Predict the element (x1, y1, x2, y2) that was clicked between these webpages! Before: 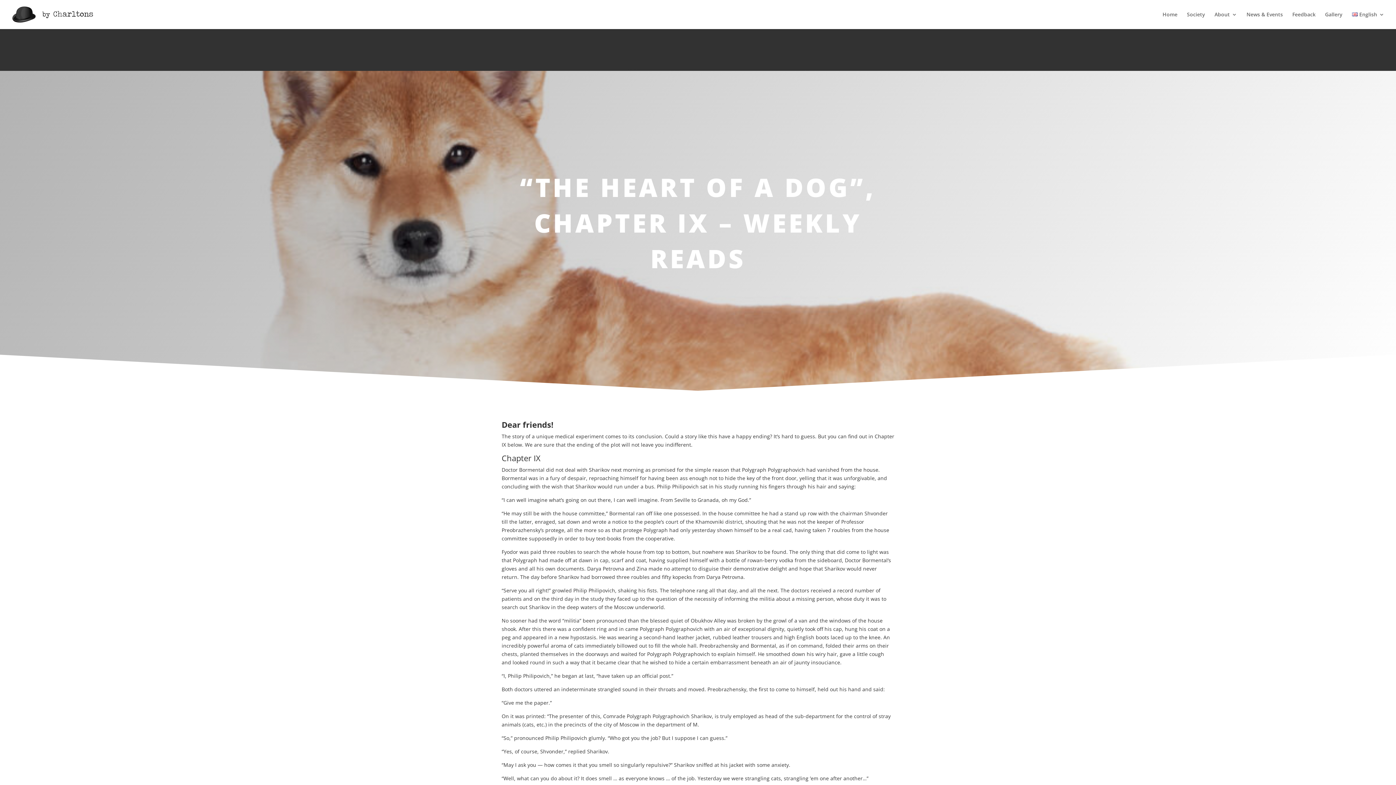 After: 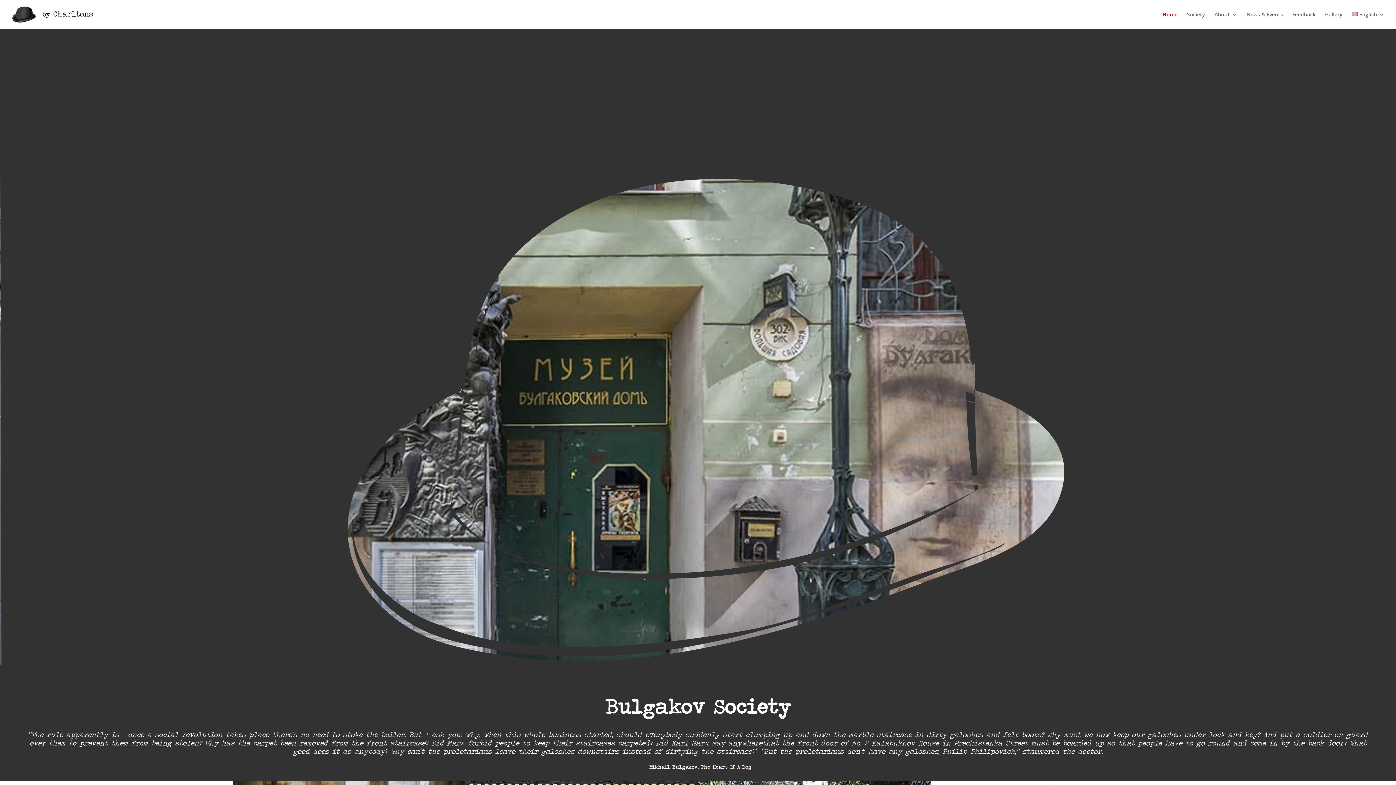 Action: label: Home bbox: (1162, 12, 1177, 29)